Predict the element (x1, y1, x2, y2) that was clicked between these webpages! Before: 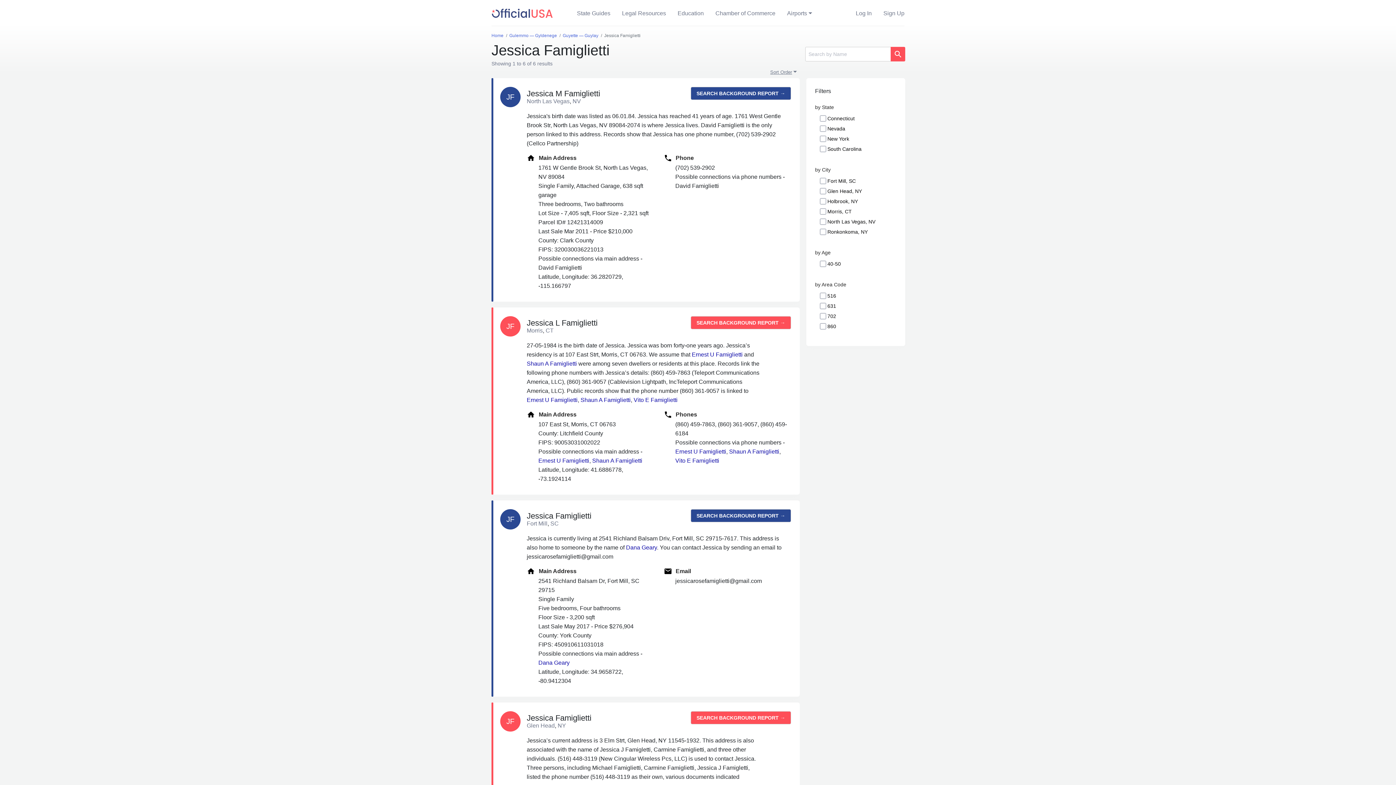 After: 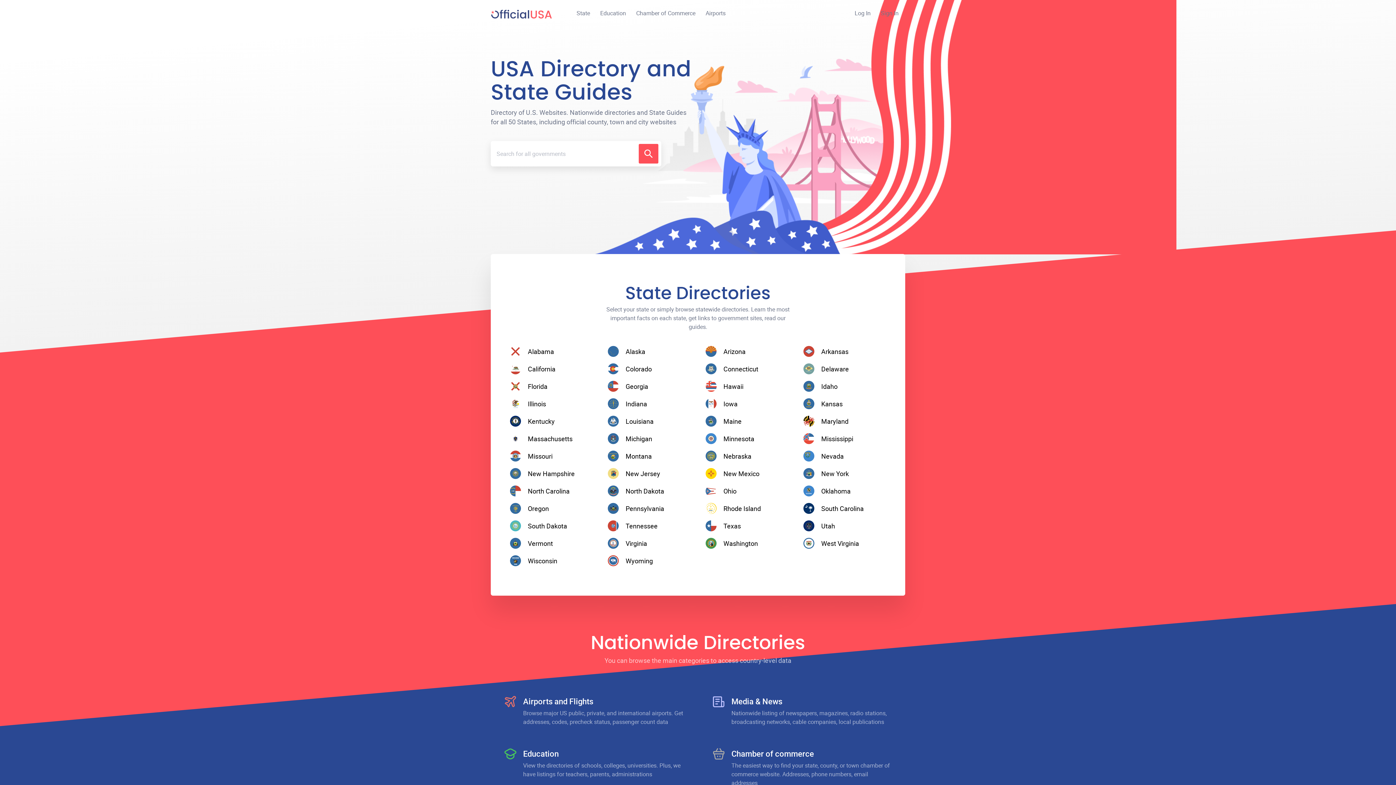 Action: bbox: (491, 33, 503, 38) label: Home